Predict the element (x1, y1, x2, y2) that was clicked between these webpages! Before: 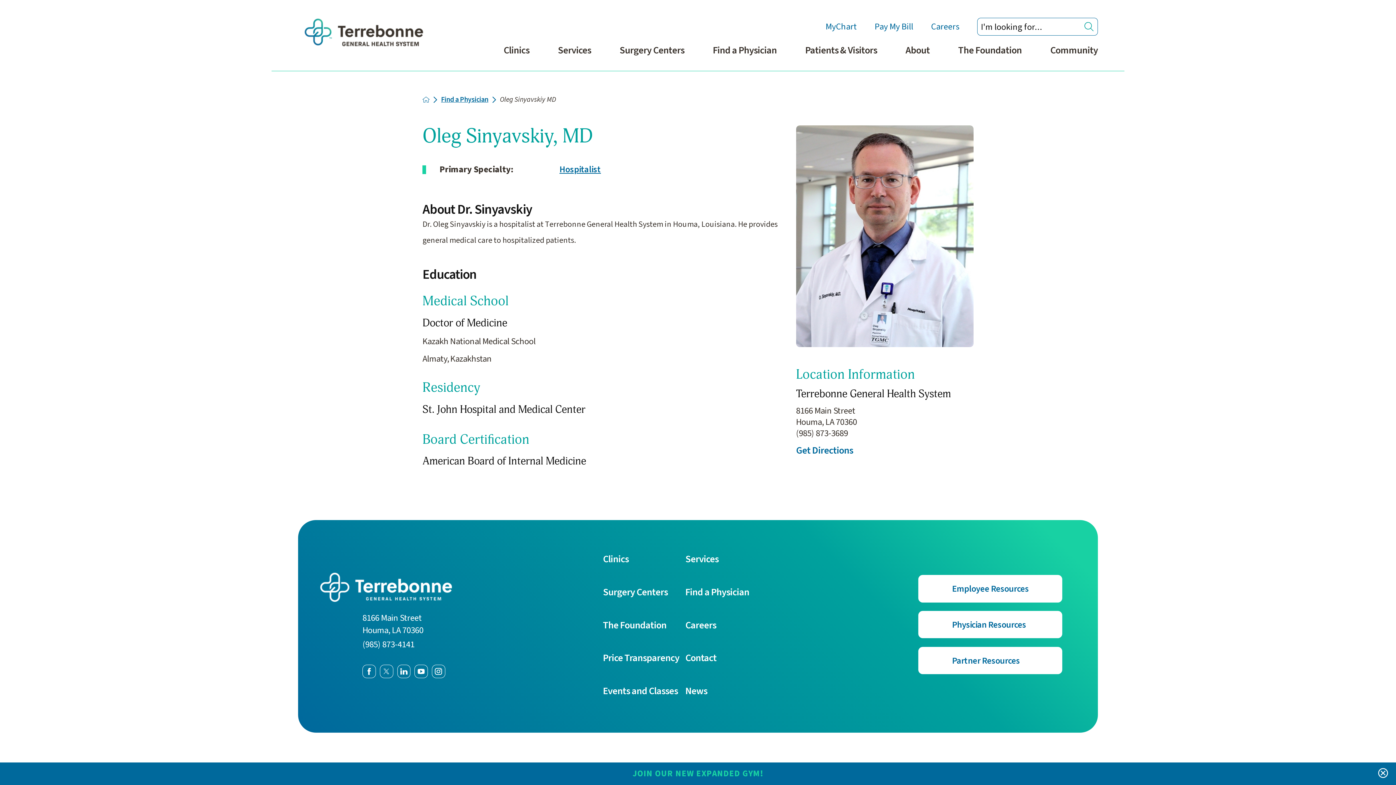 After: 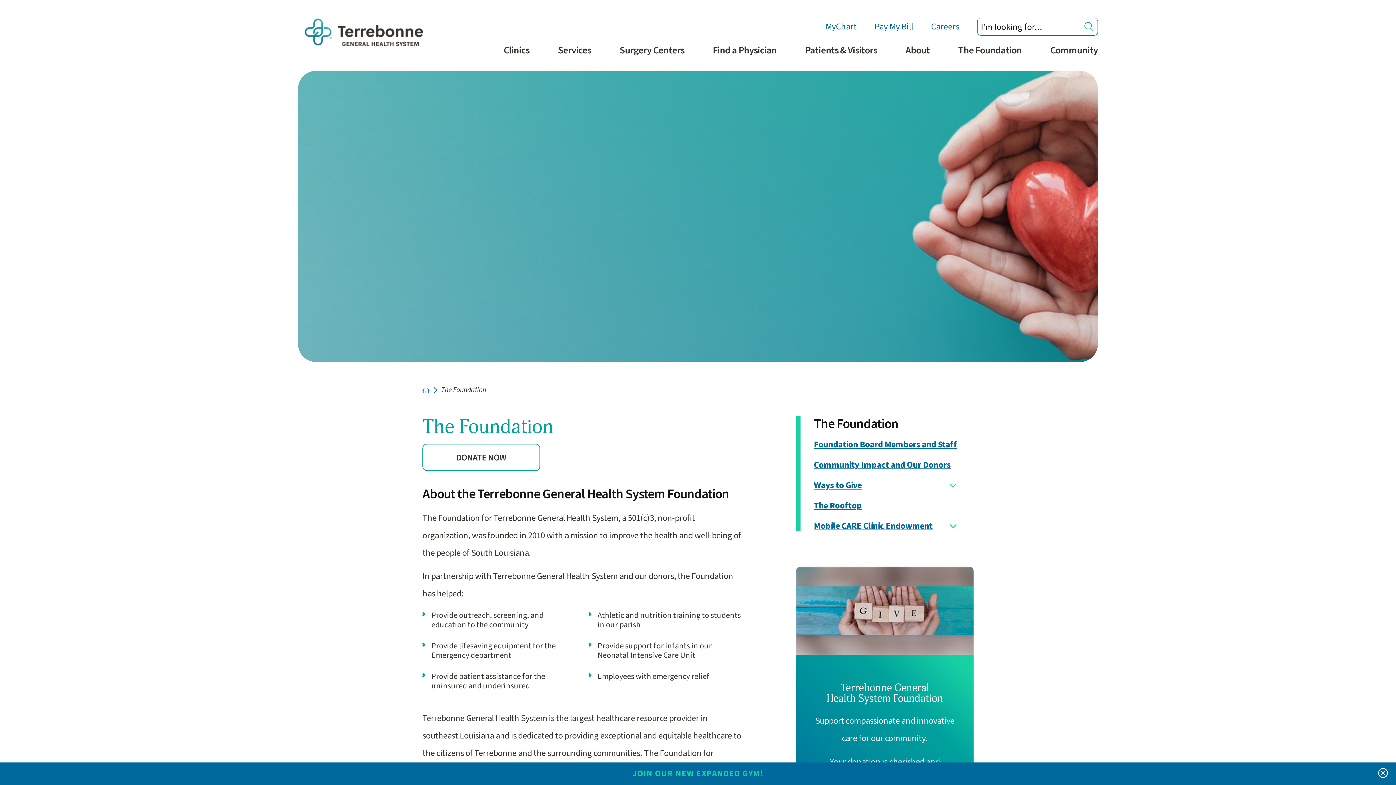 Action: bbox: (603, 619, 685, 631) label: The Foundation